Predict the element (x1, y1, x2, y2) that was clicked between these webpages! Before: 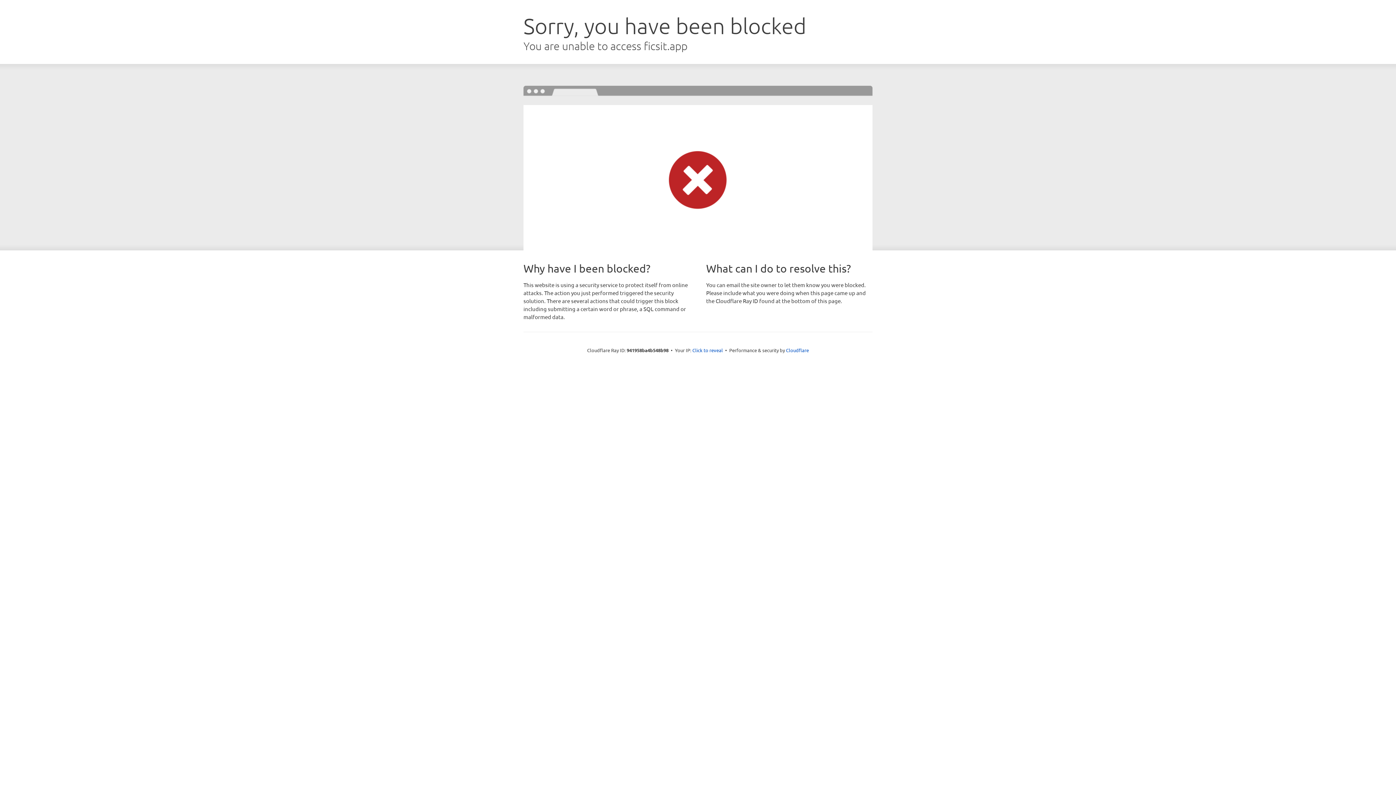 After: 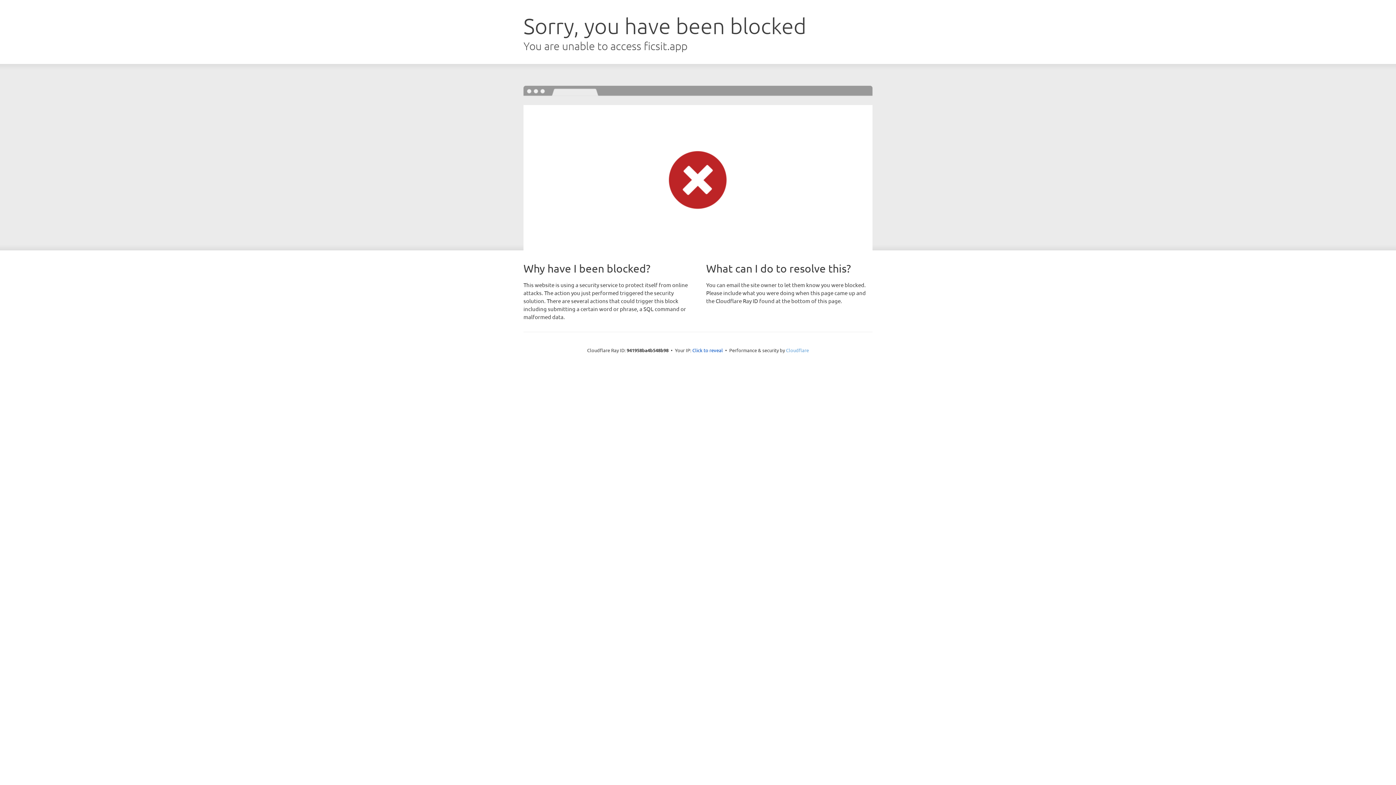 Action: bbox: (786, 347, 809, 353) label: Cloudflare